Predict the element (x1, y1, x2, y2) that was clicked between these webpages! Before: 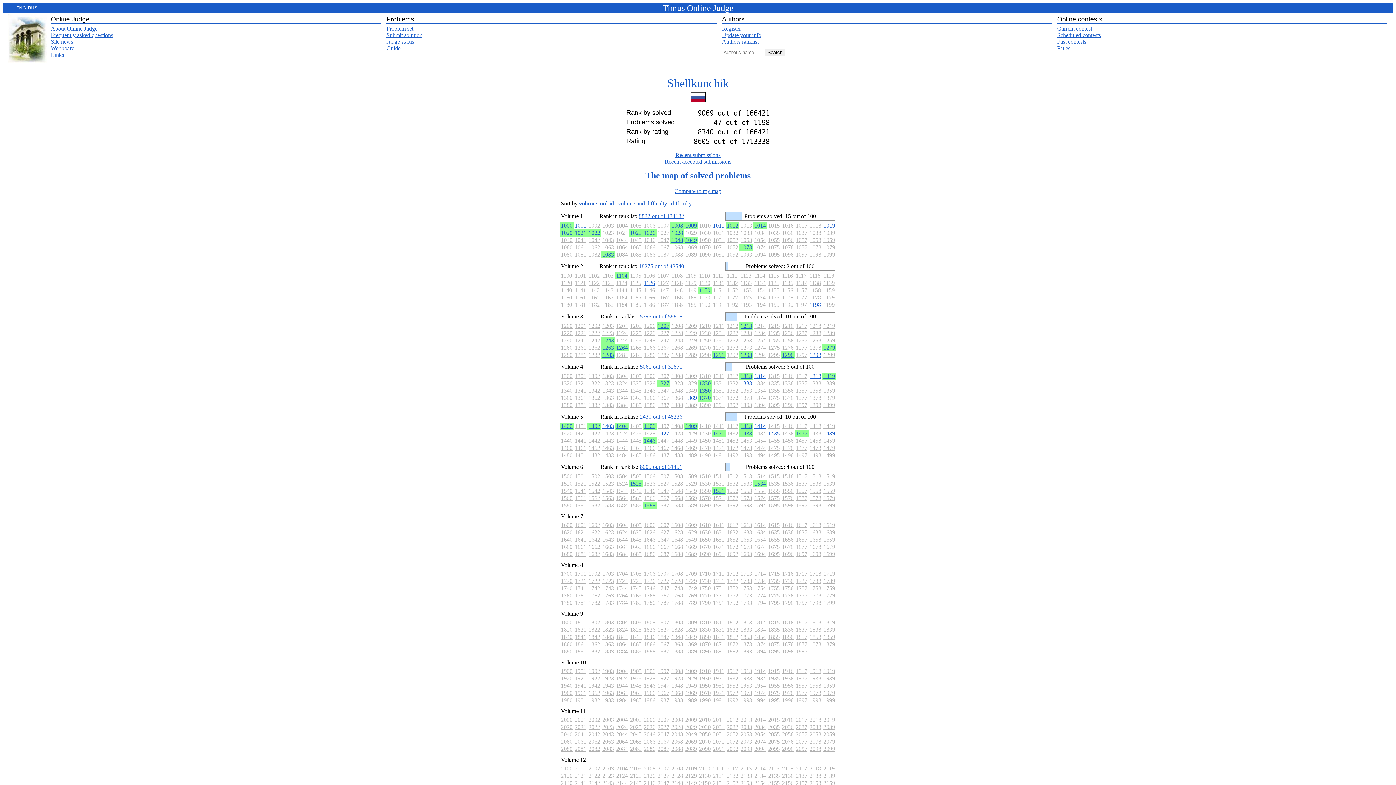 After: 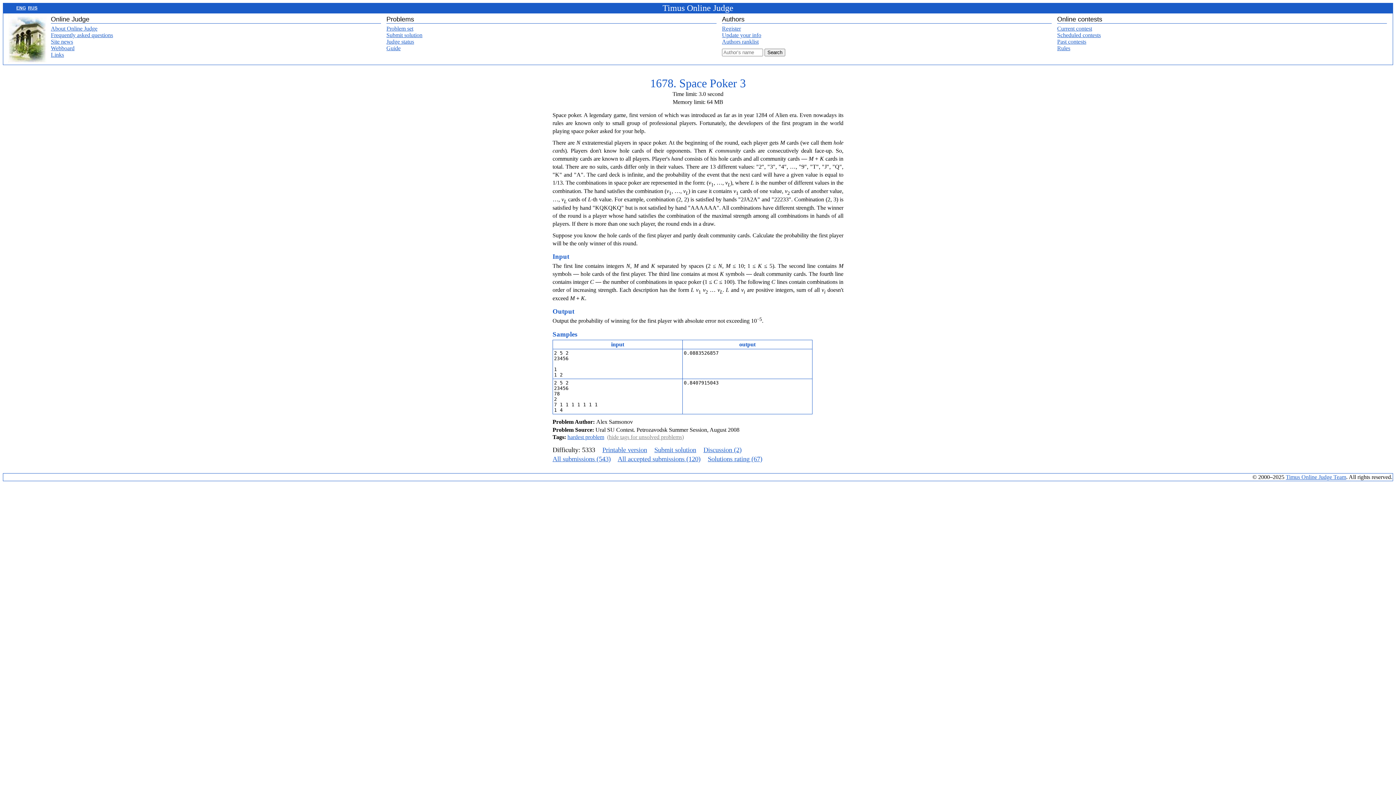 Action: label: 1678 bbox: (809, 543, 821, 550)